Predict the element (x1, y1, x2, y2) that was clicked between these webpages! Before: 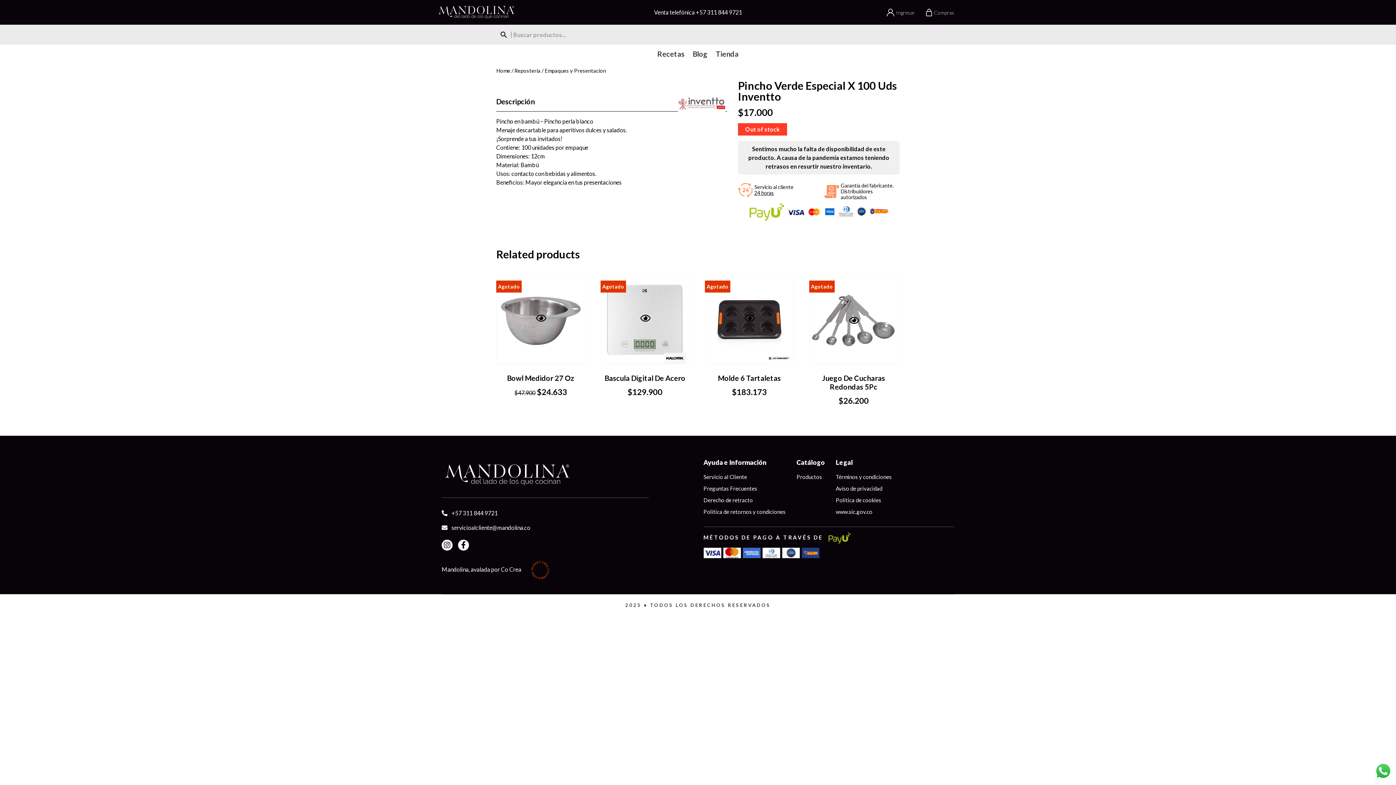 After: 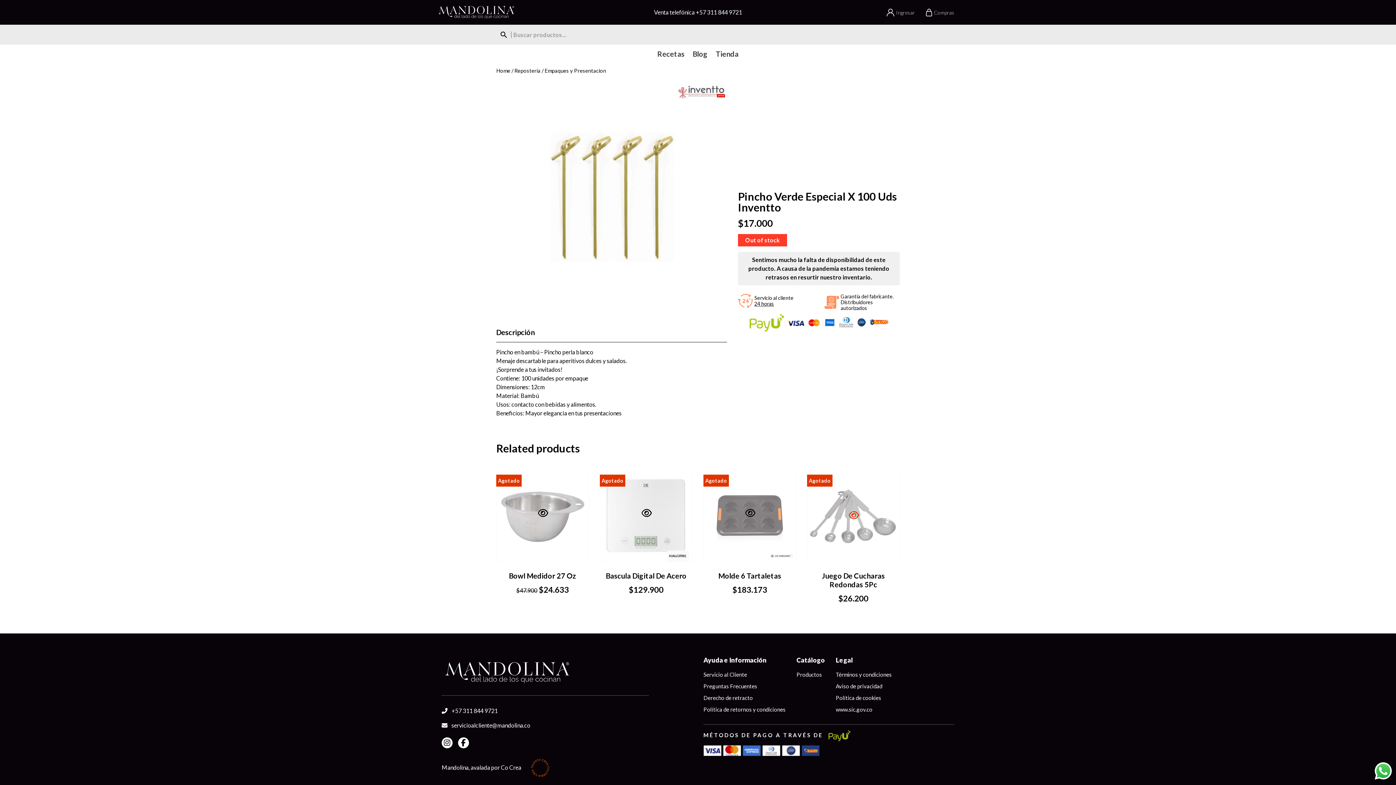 Action: bbox: (836, 507, 892, 515) label: www.sic.gov.co